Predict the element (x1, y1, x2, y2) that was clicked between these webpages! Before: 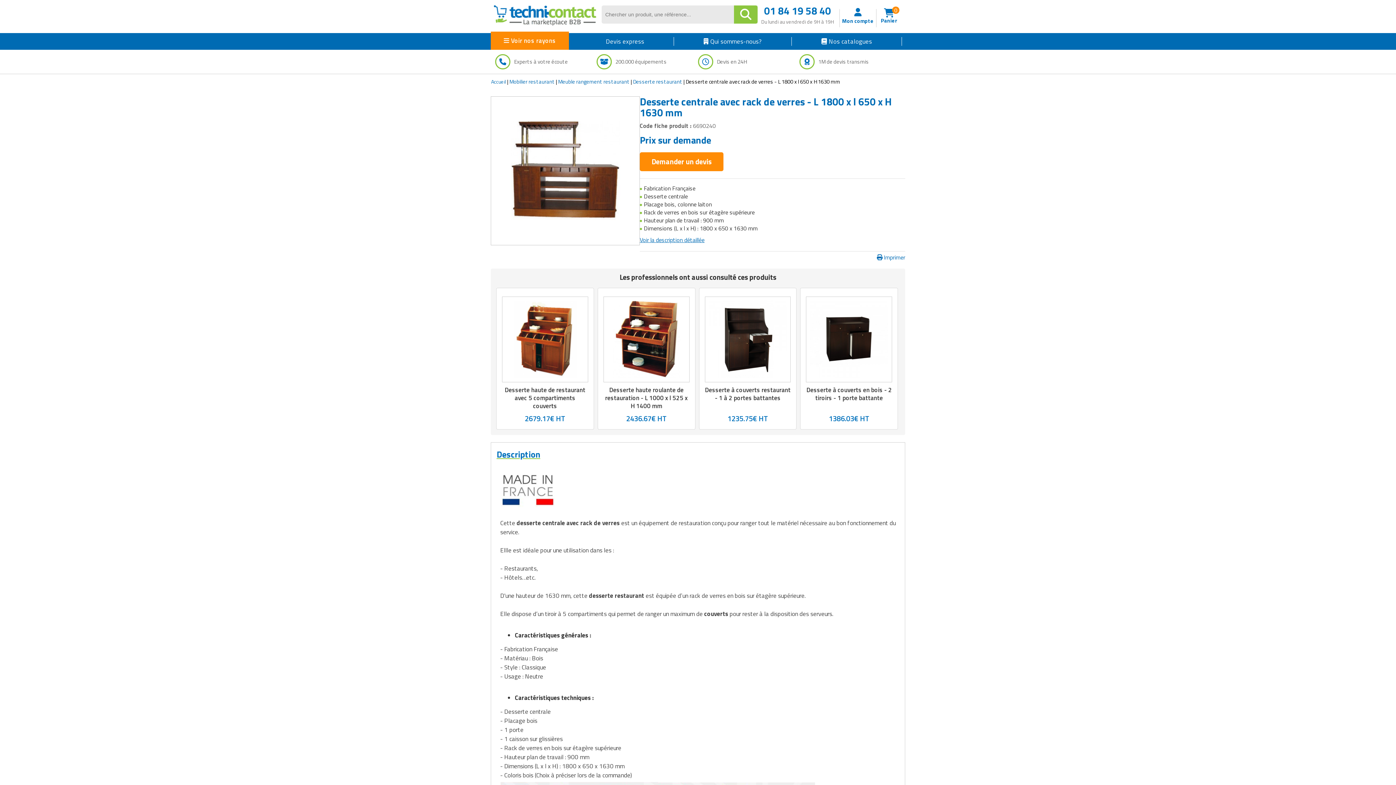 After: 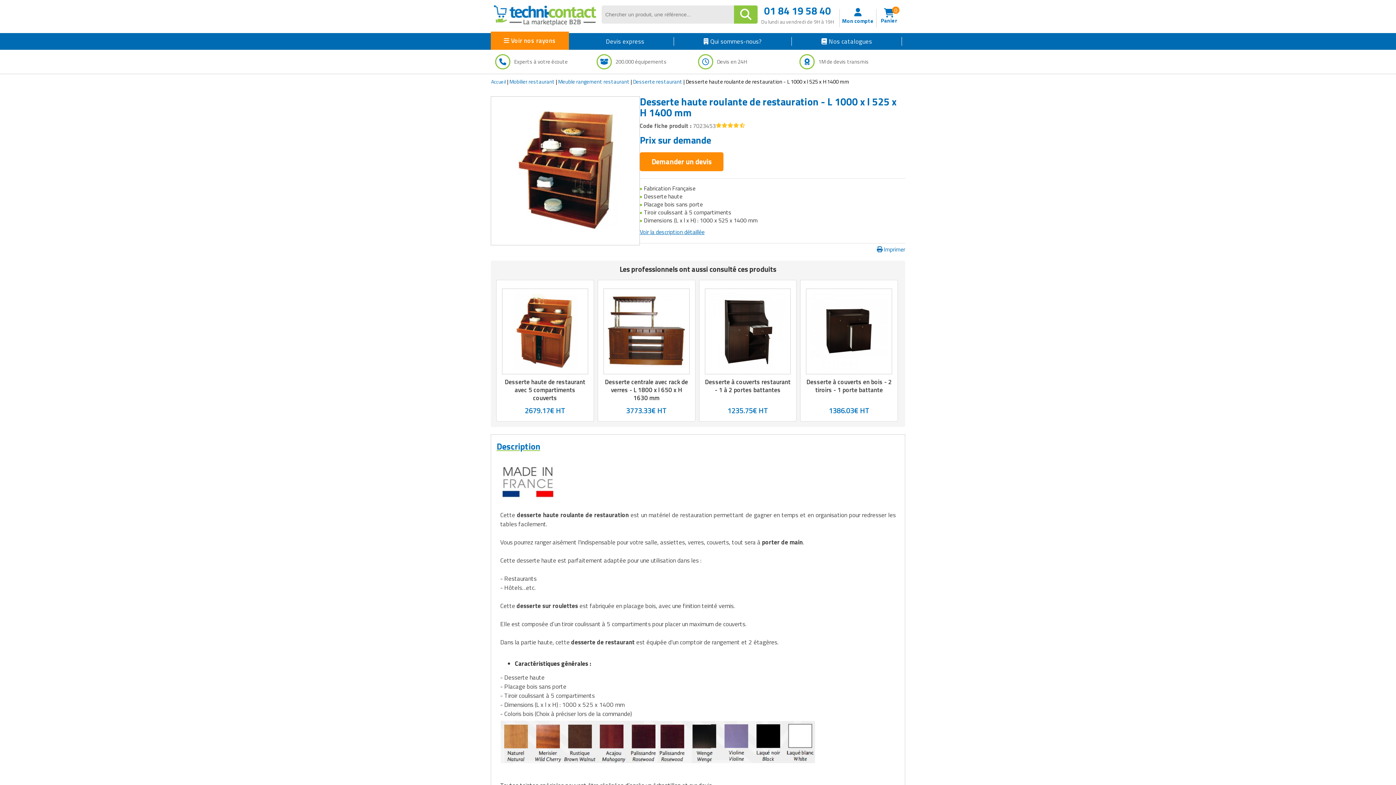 Action: bbox: (605, 385, 687, 411) label: Desserte haute roulante de restauration - L 1000 x l 525 x H 1400 mm